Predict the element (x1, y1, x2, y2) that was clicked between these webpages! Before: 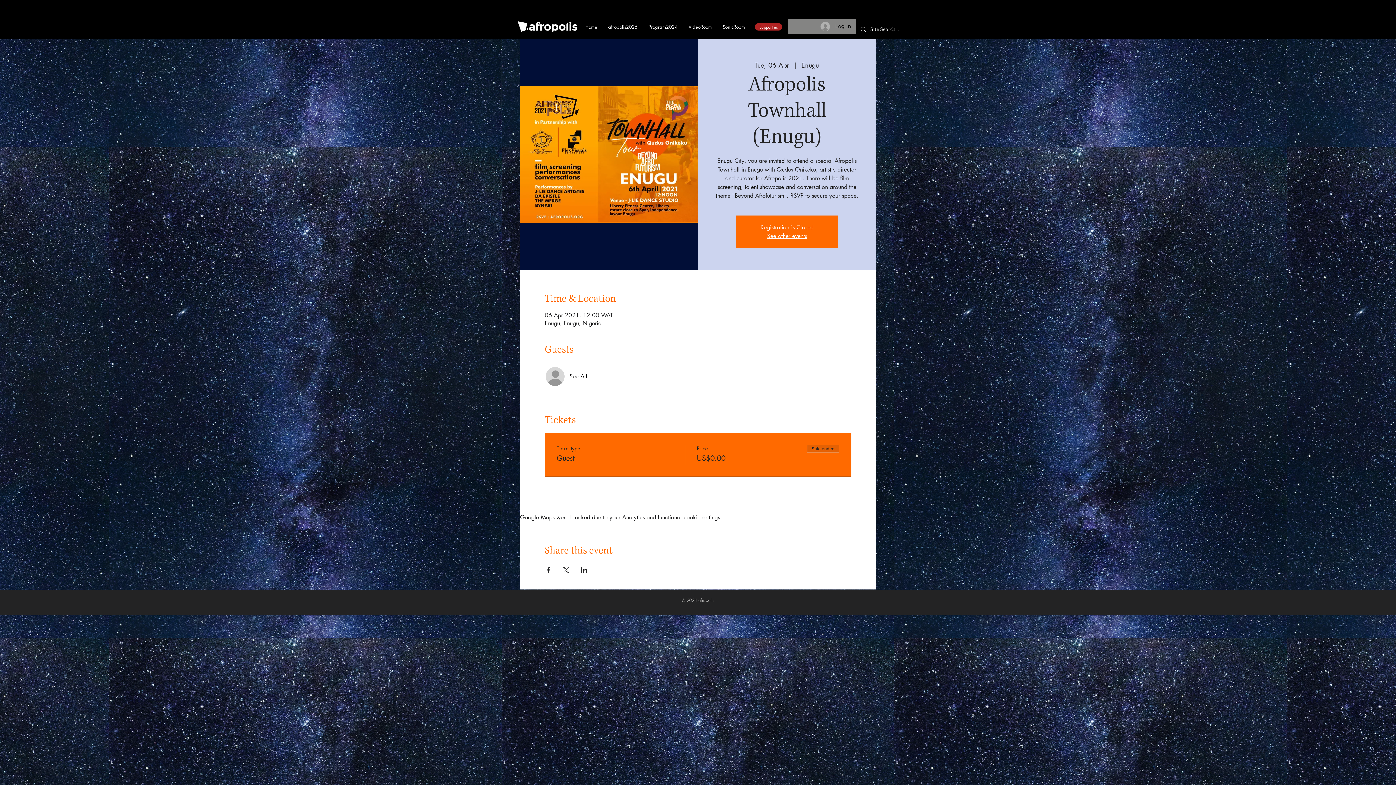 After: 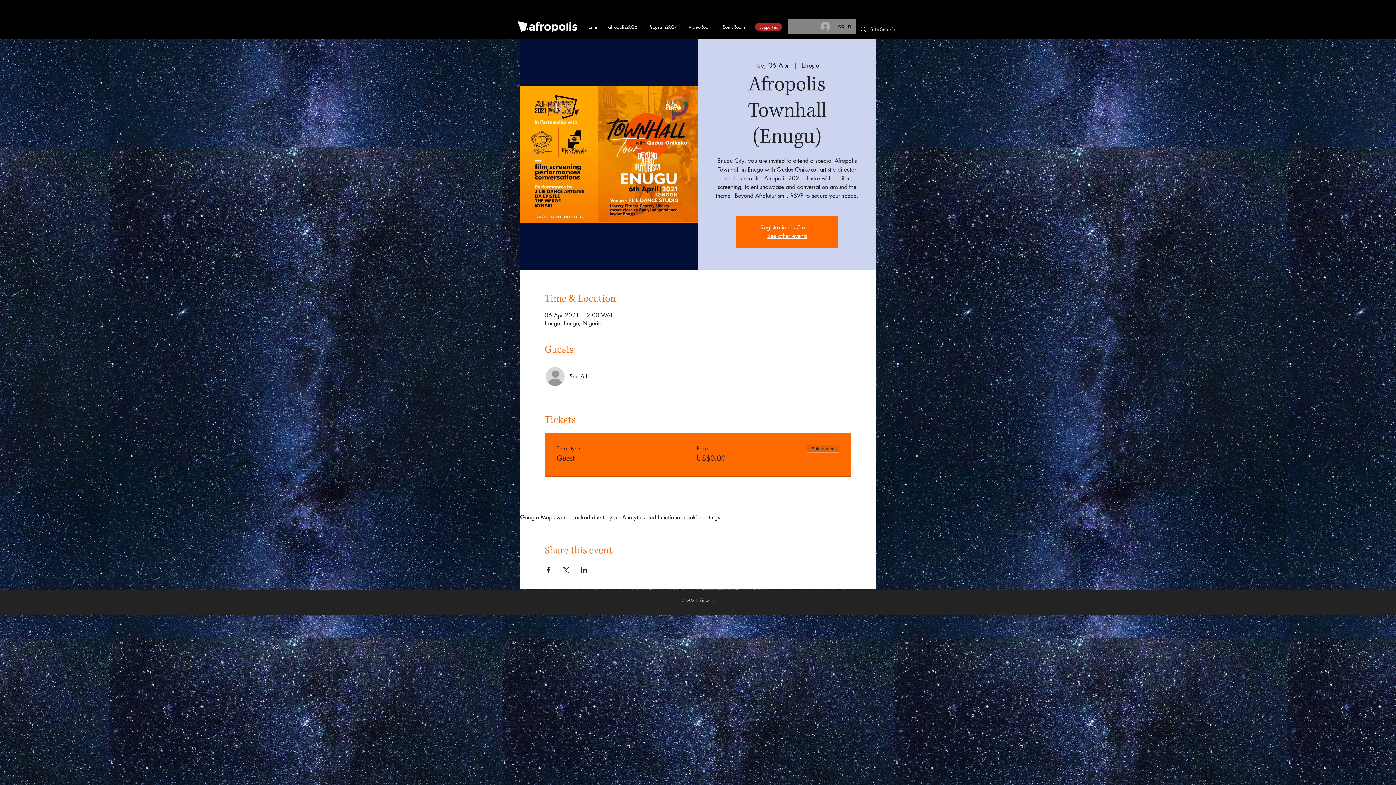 Action: bbox: (580, 567, 587, 573) label: Share event on LinkedIn